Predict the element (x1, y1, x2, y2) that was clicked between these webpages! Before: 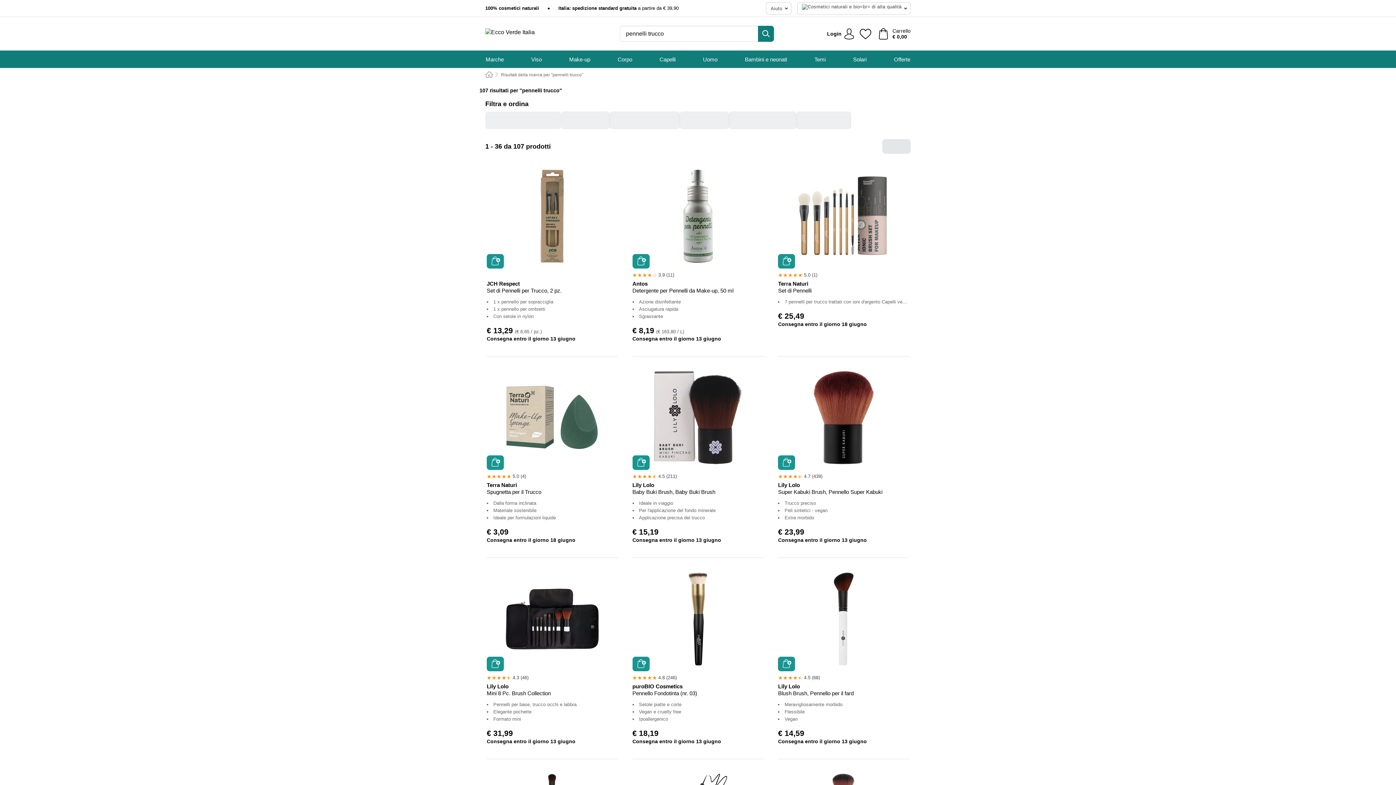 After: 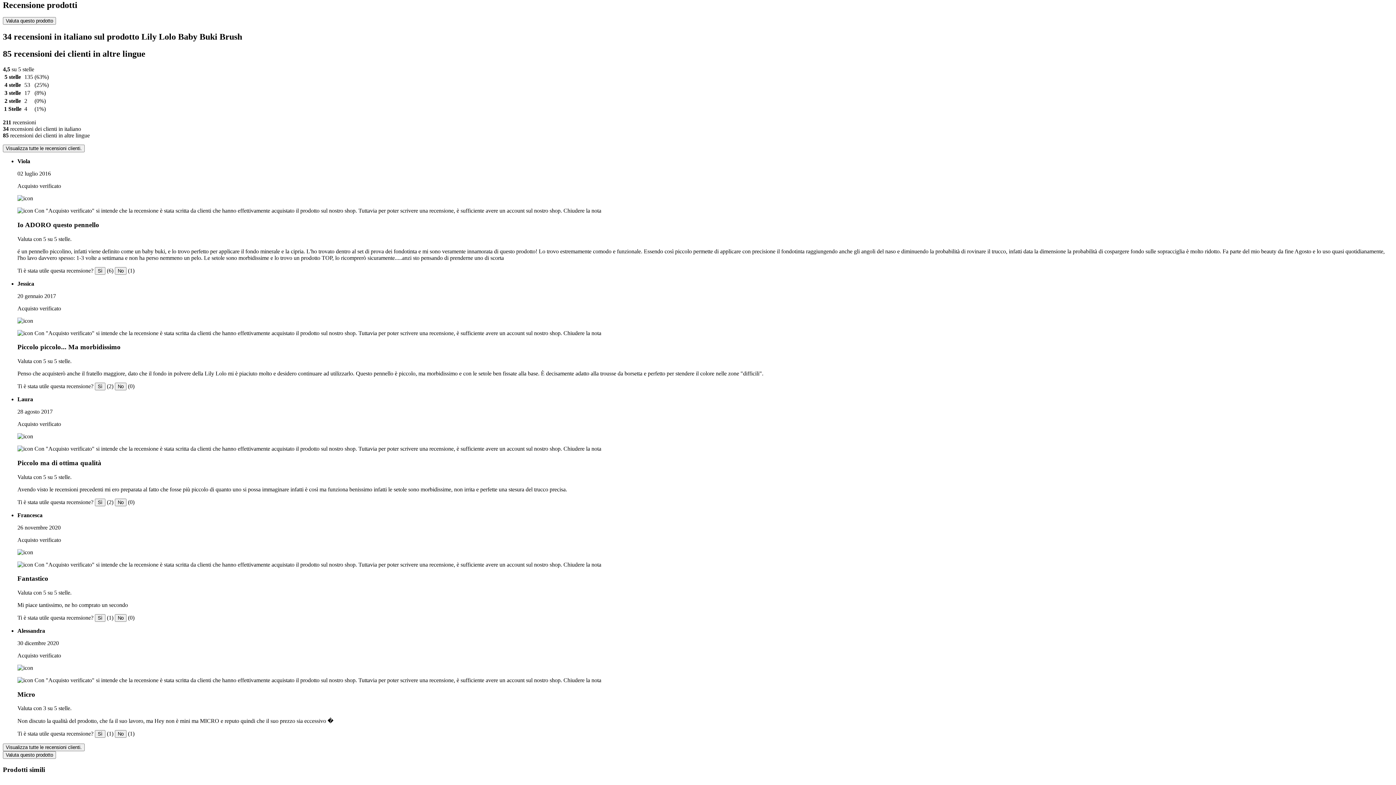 Action: label: 4.5 (211) bbox: (632, 471, 763, 481)